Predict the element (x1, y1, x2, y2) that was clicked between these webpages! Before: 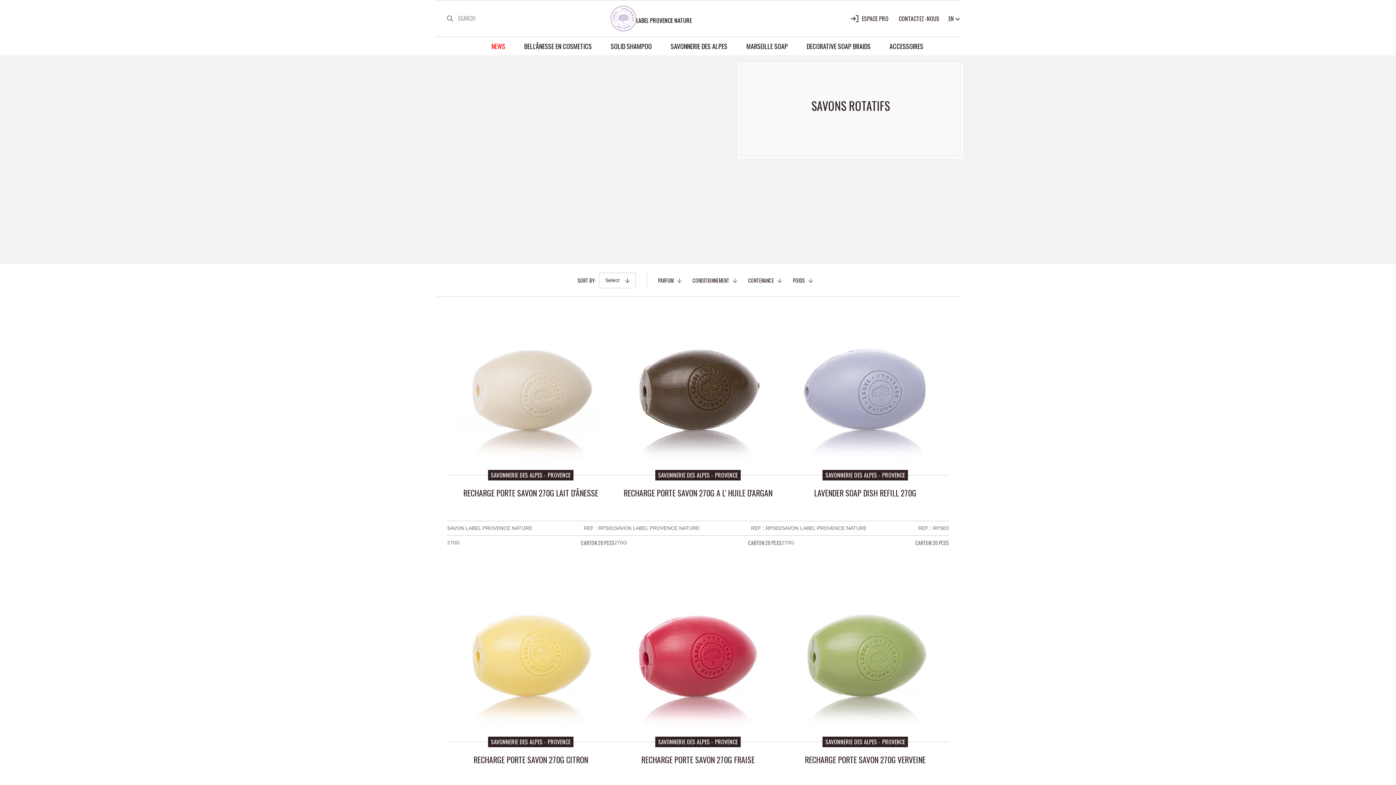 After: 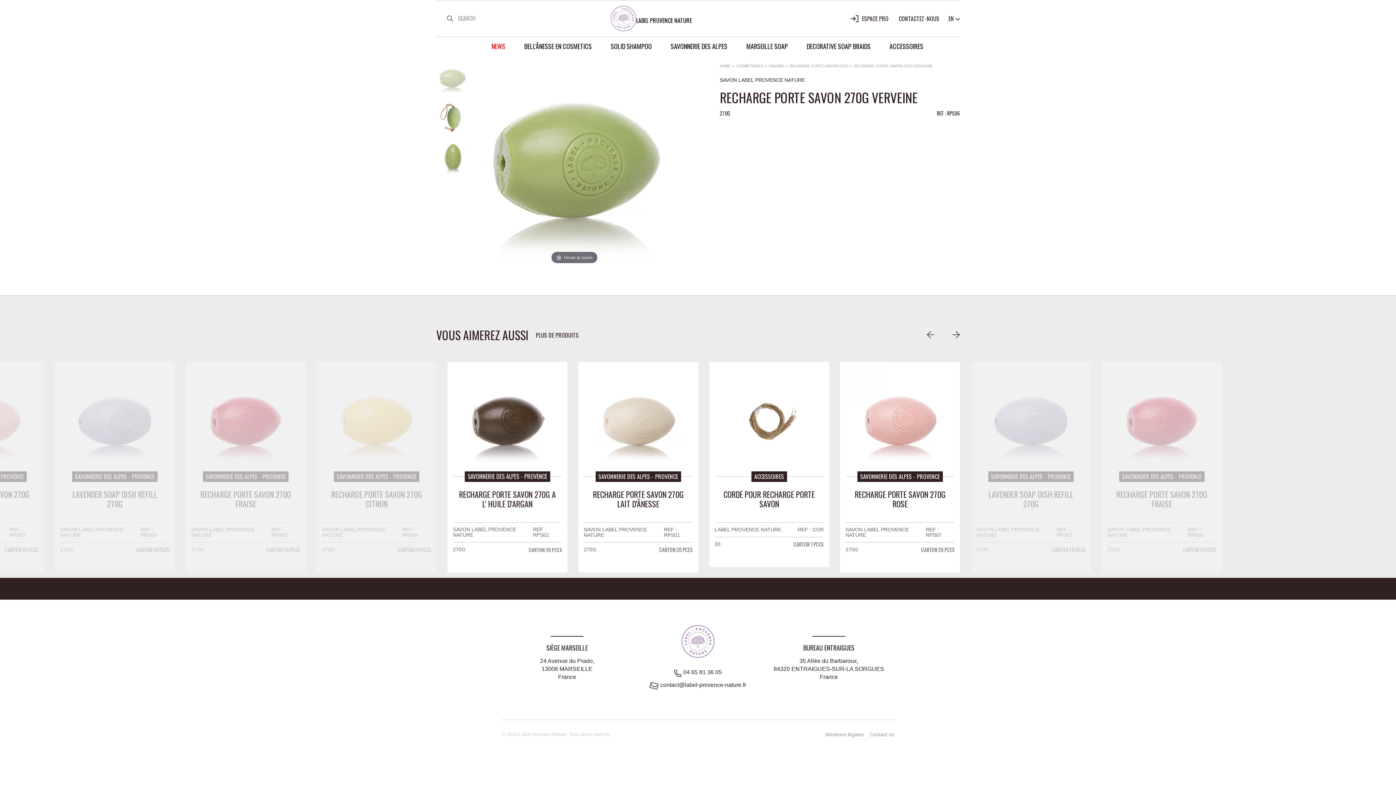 Action: label: SAVONNERIE DES ALPES - PROVENCE
RECHARGE PORTE SAVON 270G VERVEINE

SAVON LABEL PROVENCE NATURE

REF : RPS06

270G
CARTON 20 PCES bbox: (781, 574, 949, 817)